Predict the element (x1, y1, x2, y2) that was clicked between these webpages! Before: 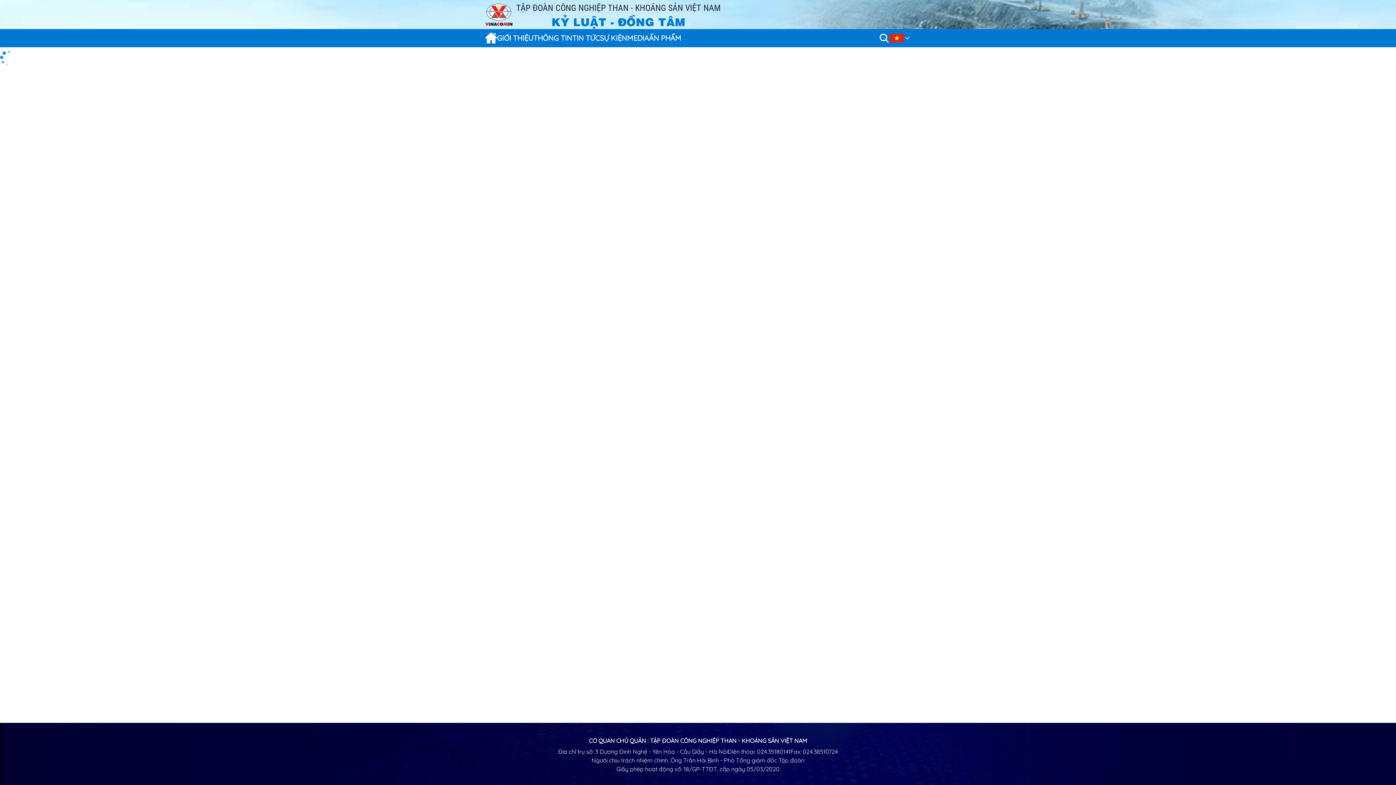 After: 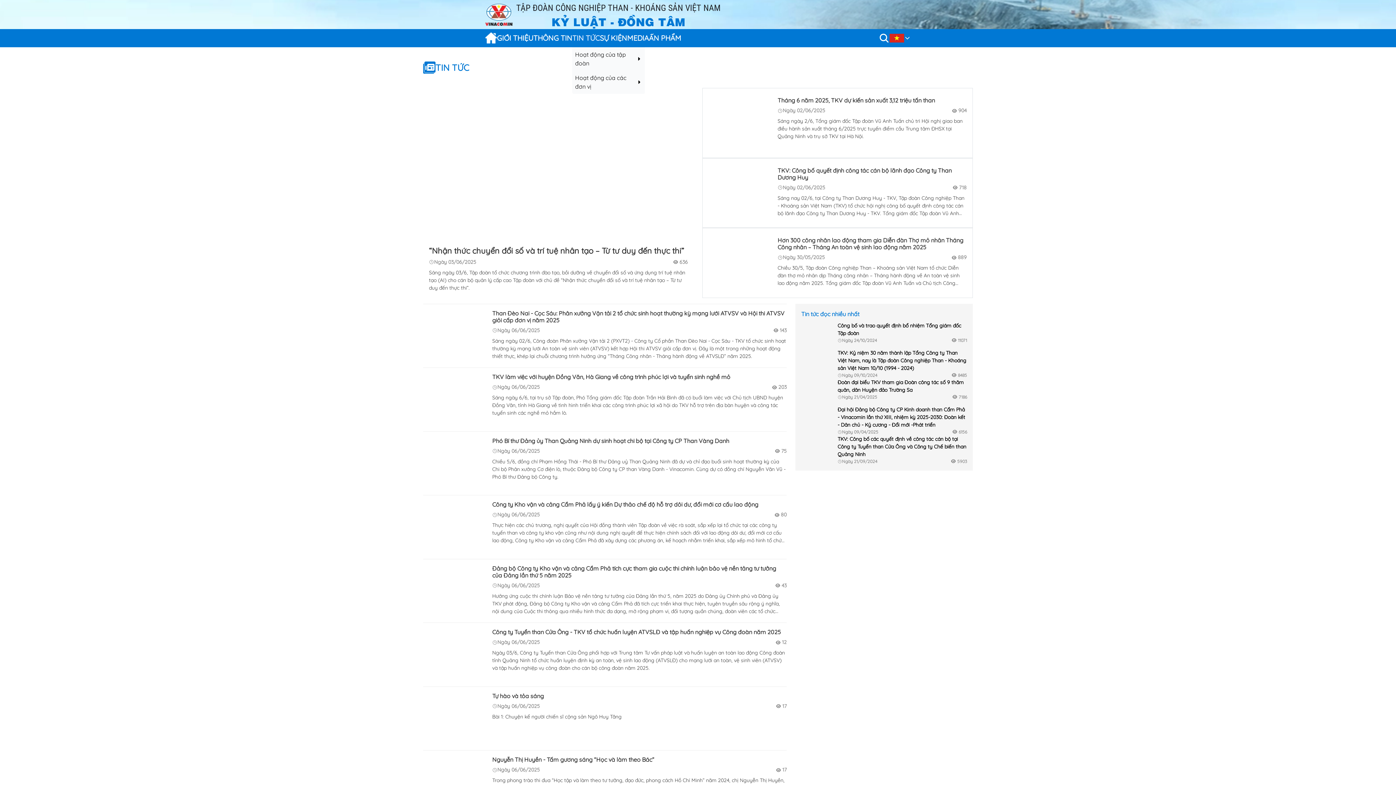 Action: bbox: (572, 29, 600, 47) label: TIN TỨC